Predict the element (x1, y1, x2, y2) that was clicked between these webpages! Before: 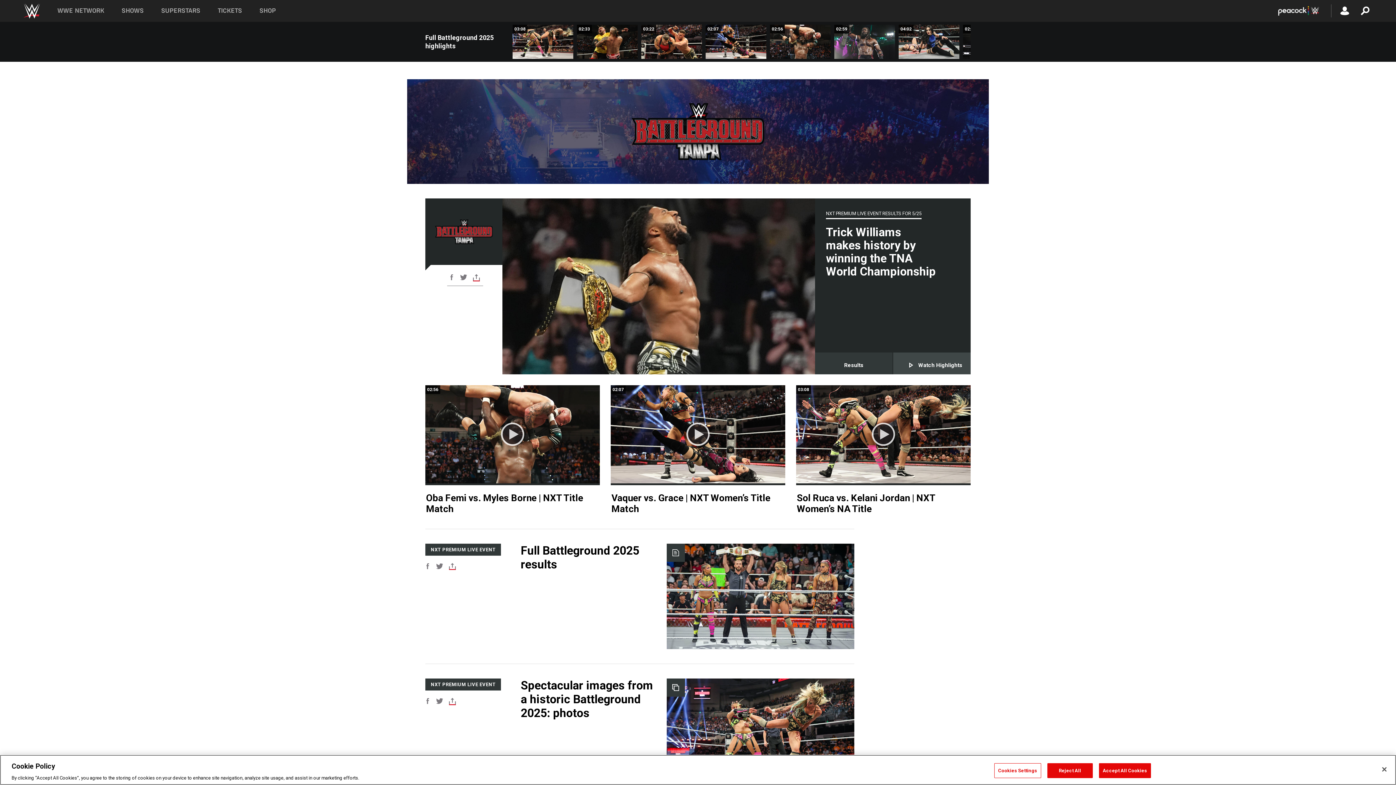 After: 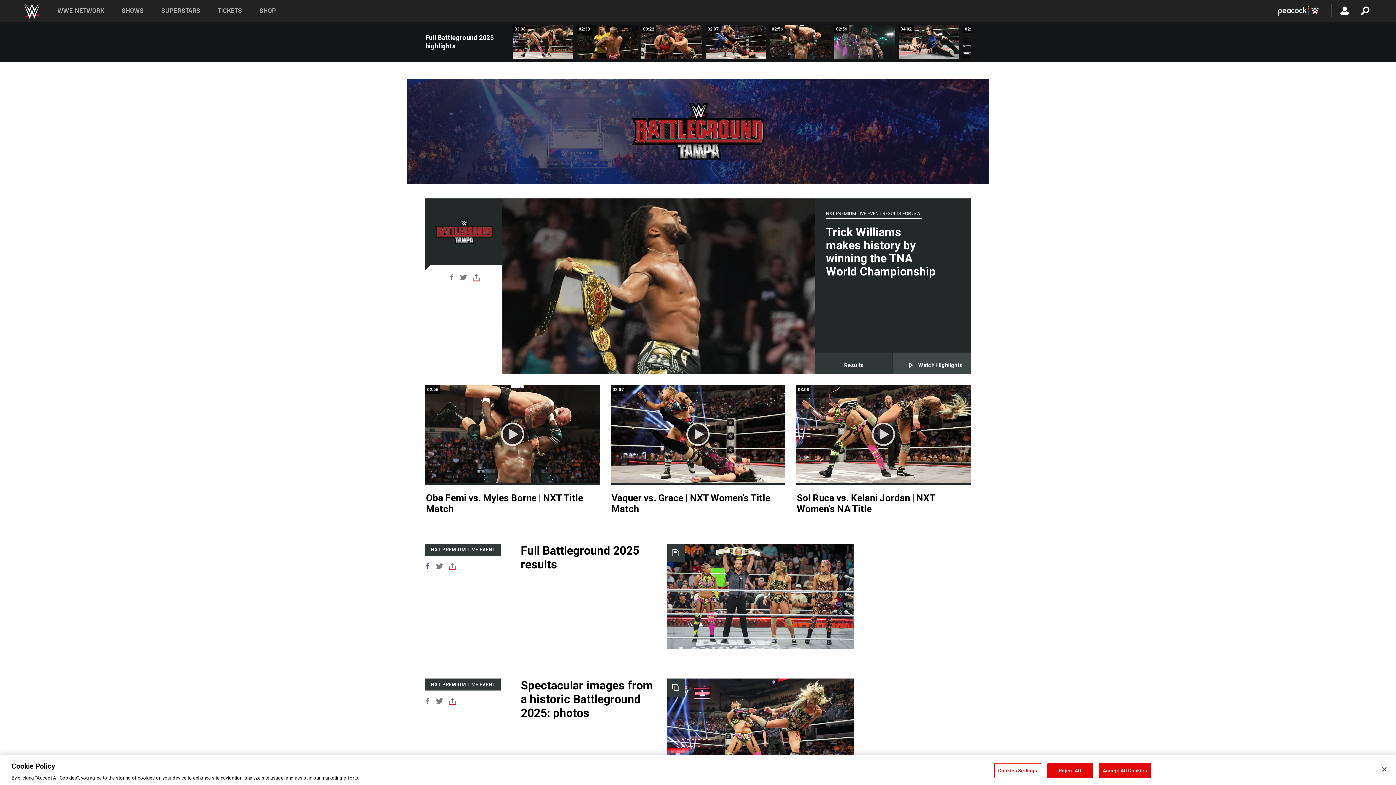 Action: bbox: (423, 561, 434, 572) label: Share this on Facebook